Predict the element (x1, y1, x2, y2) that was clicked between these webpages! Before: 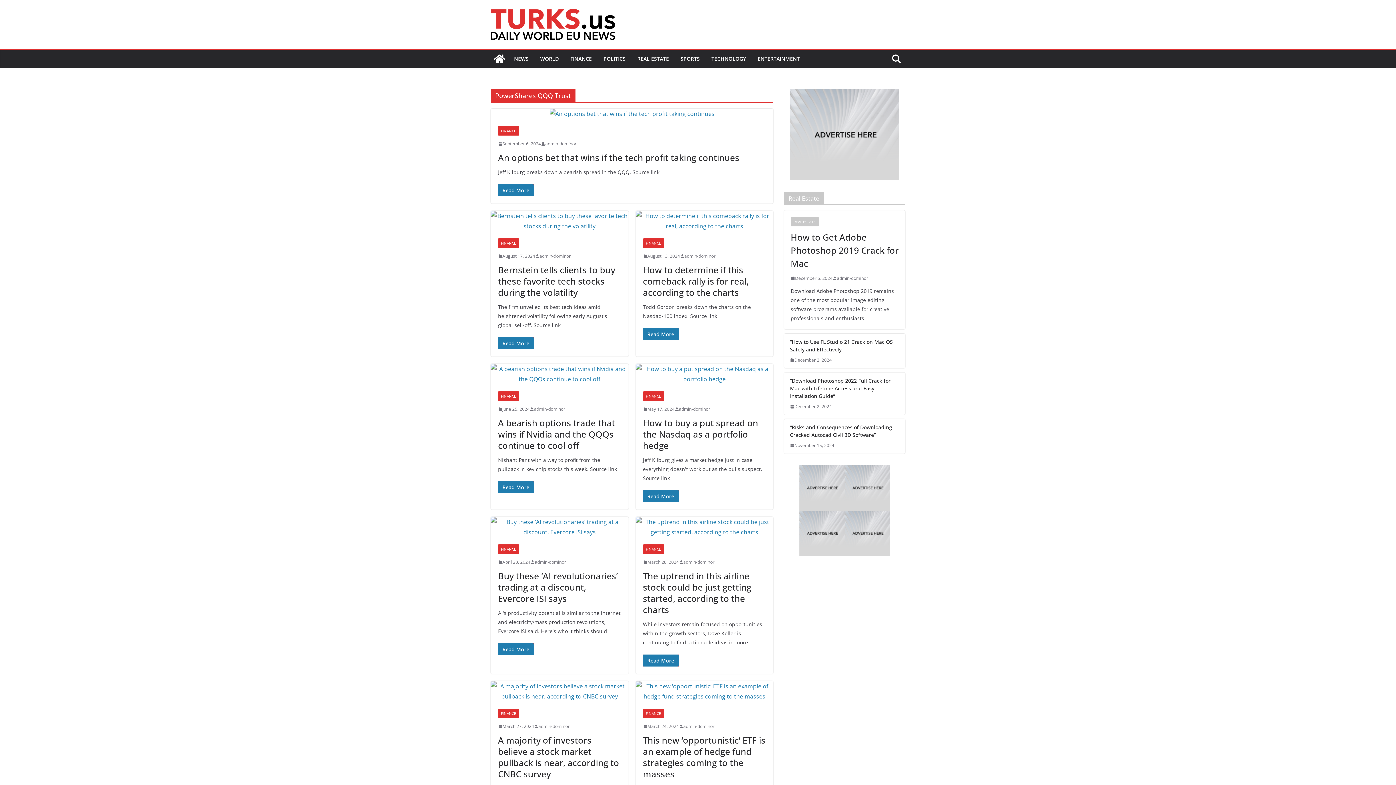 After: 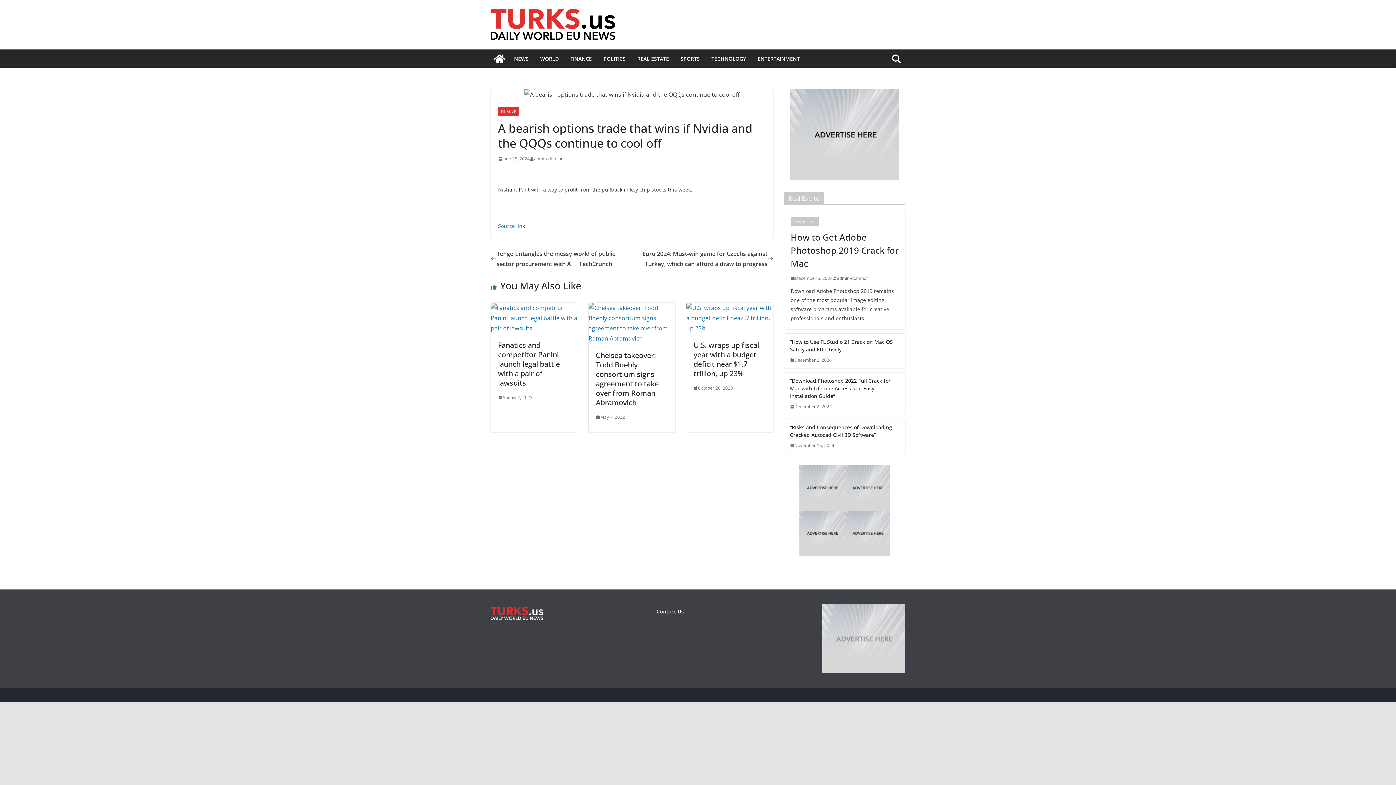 Action: label: June 25, 2024 bbox: (498, 405, 529, 413)